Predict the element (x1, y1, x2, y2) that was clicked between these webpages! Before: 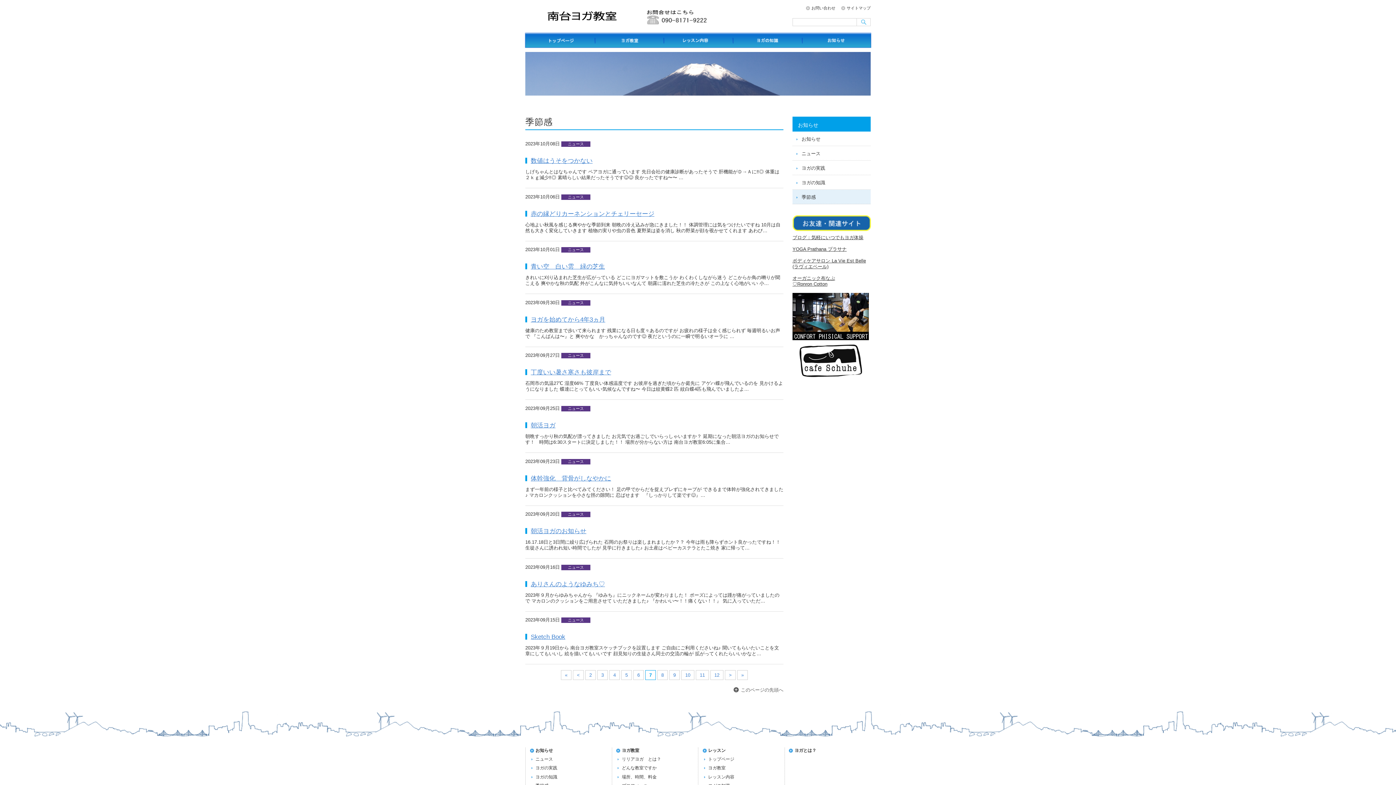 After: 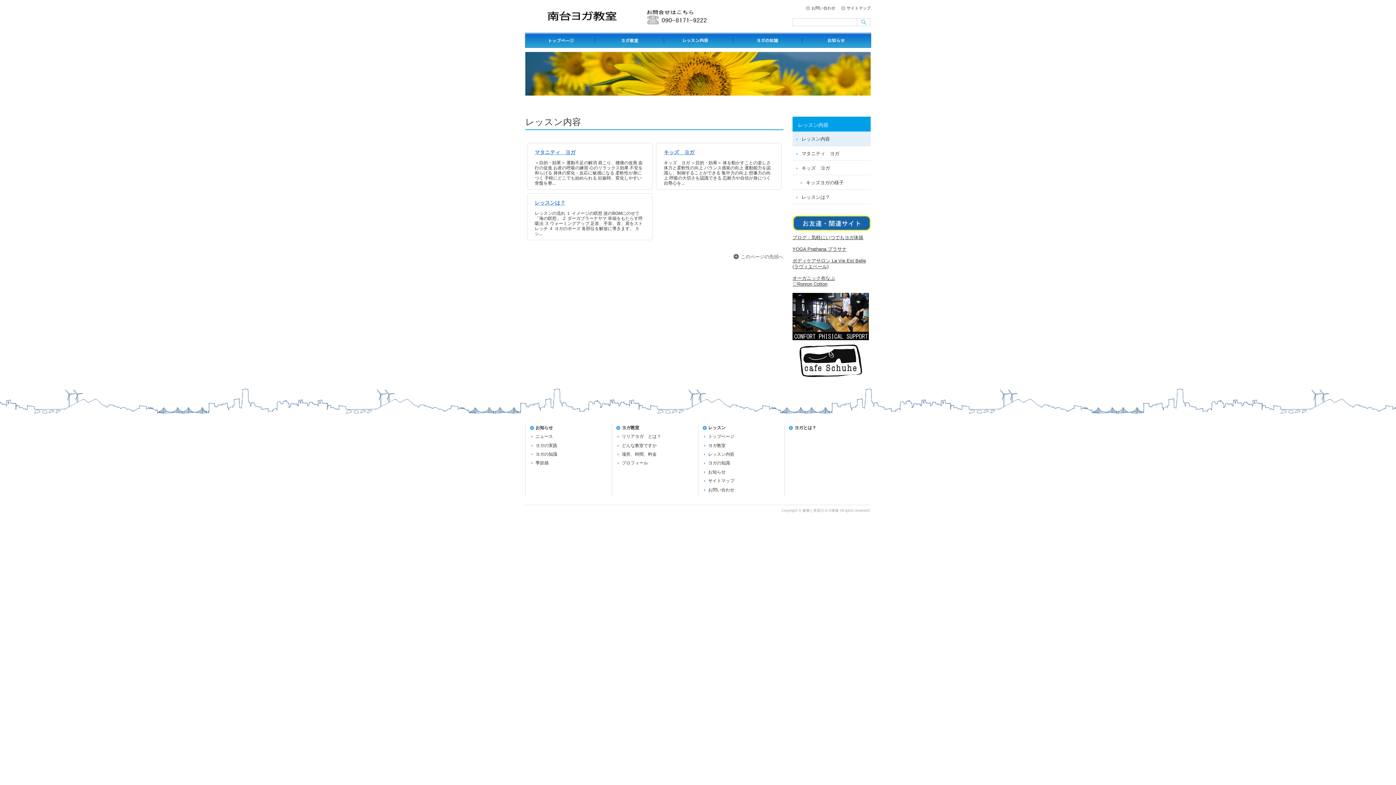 Action: label: レッスン bbox: (708, 748, 725, 753)